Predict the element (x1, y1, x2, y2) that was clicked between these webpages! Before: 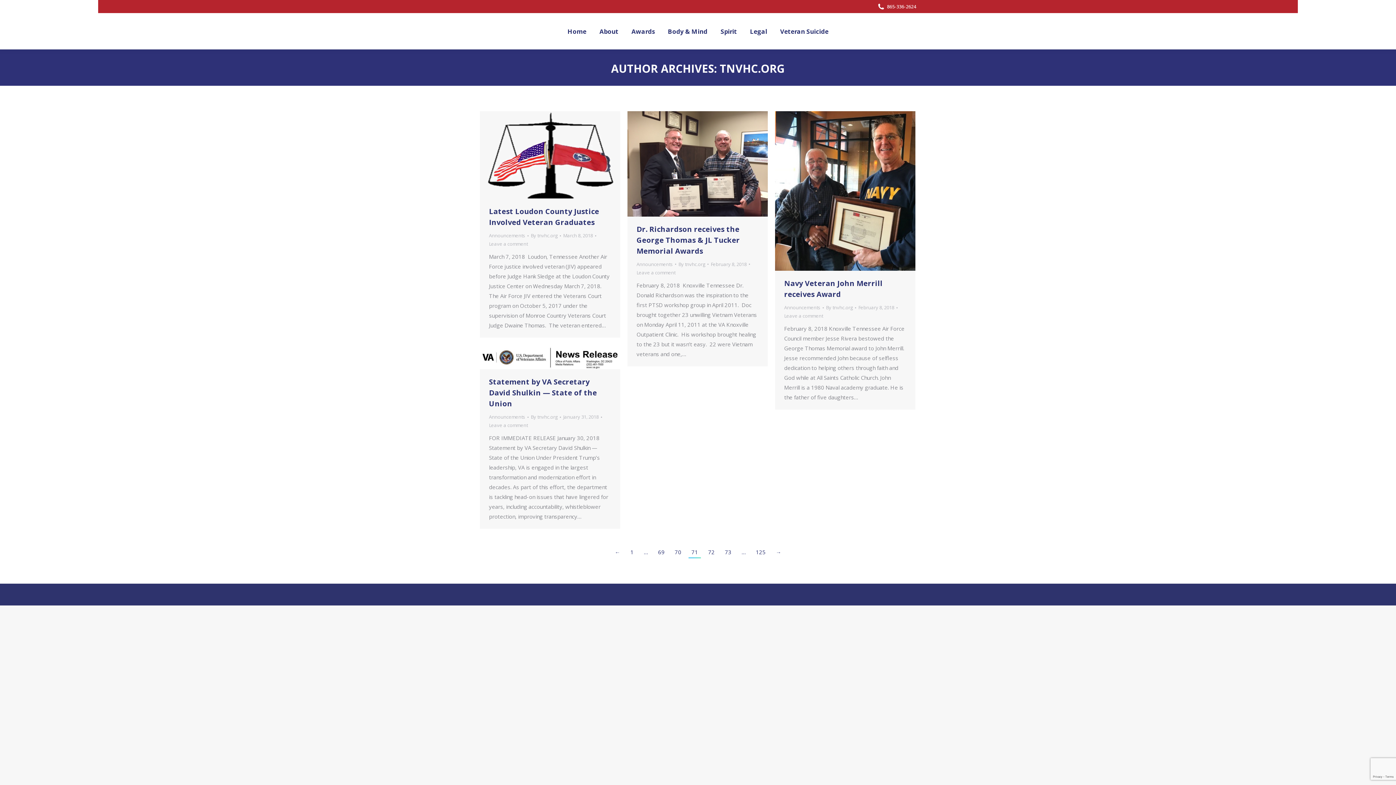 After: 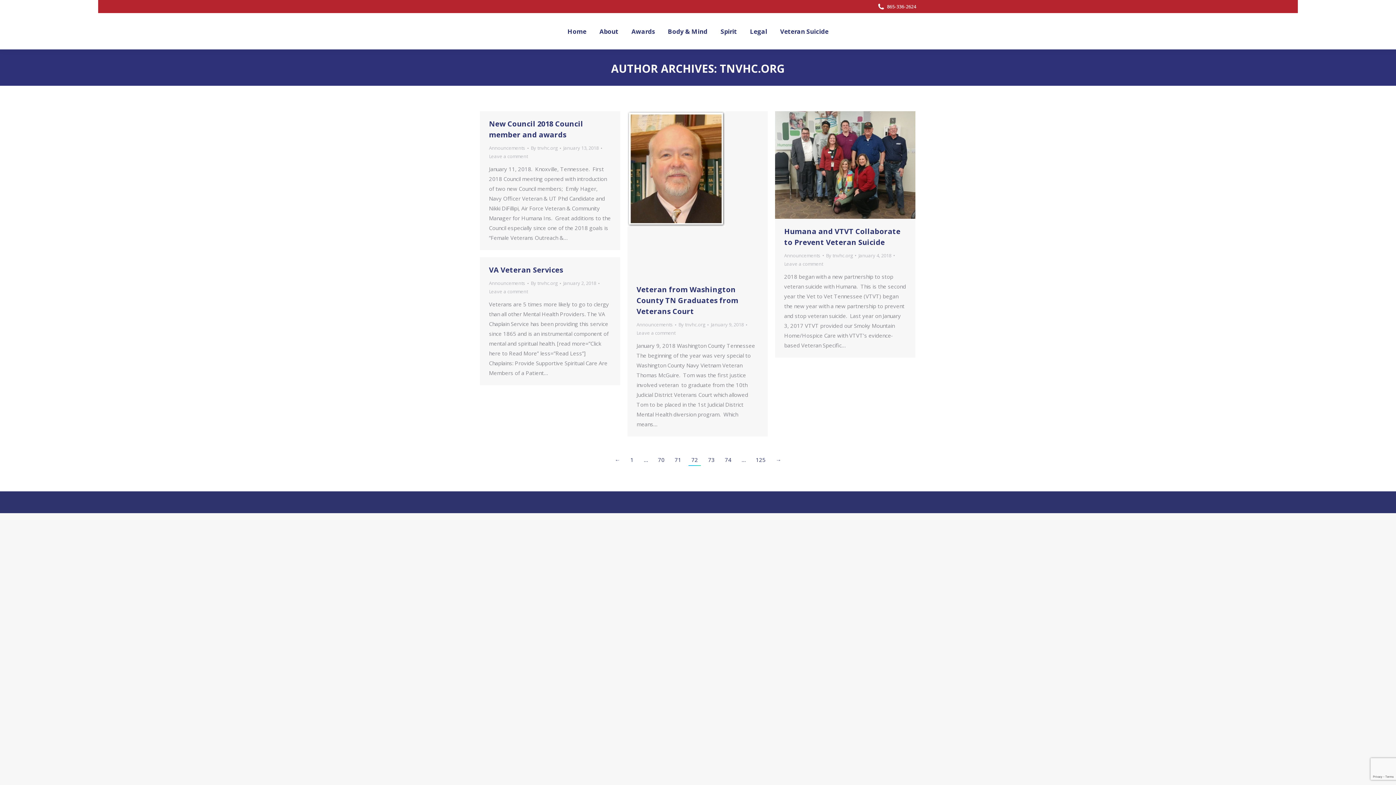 Action: label: 72 bbox: (705, 547, 717, 557)